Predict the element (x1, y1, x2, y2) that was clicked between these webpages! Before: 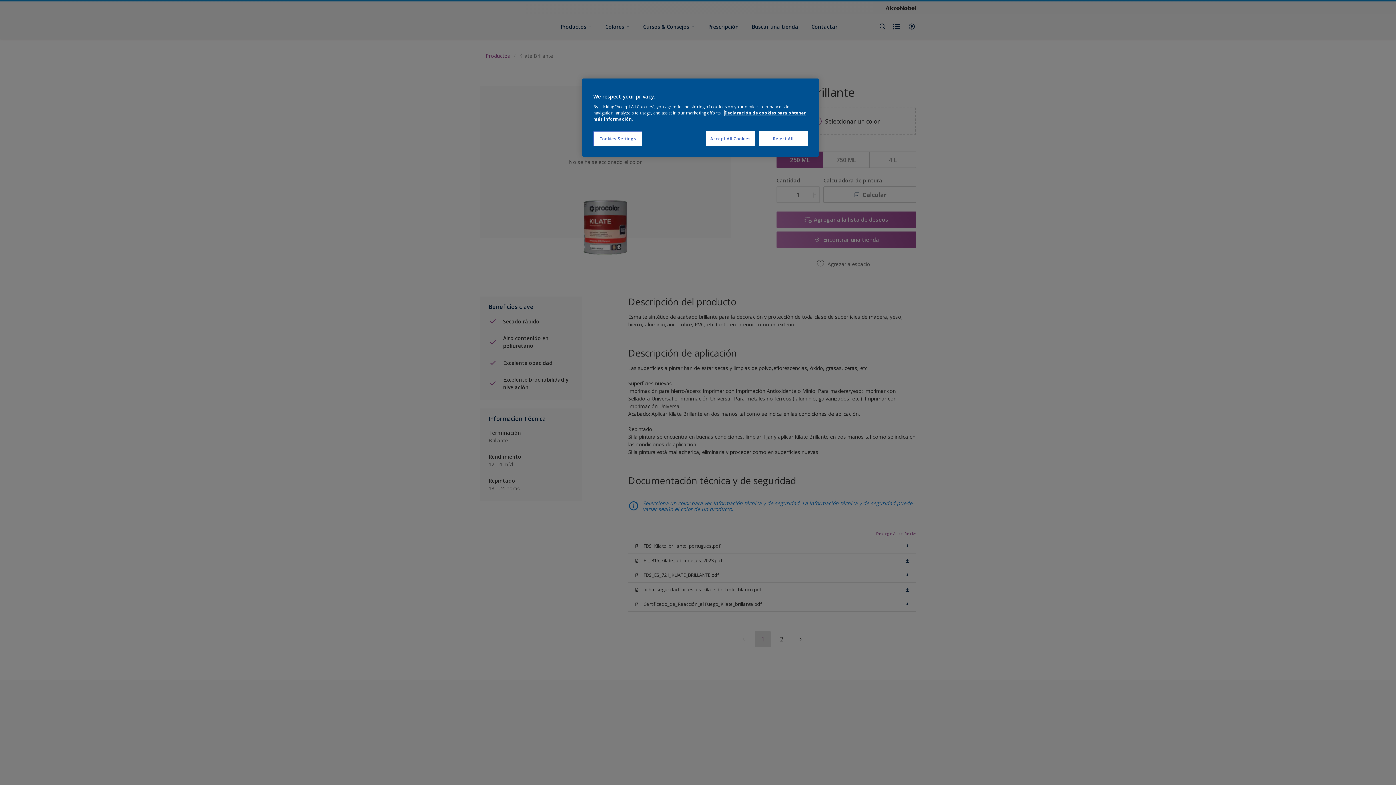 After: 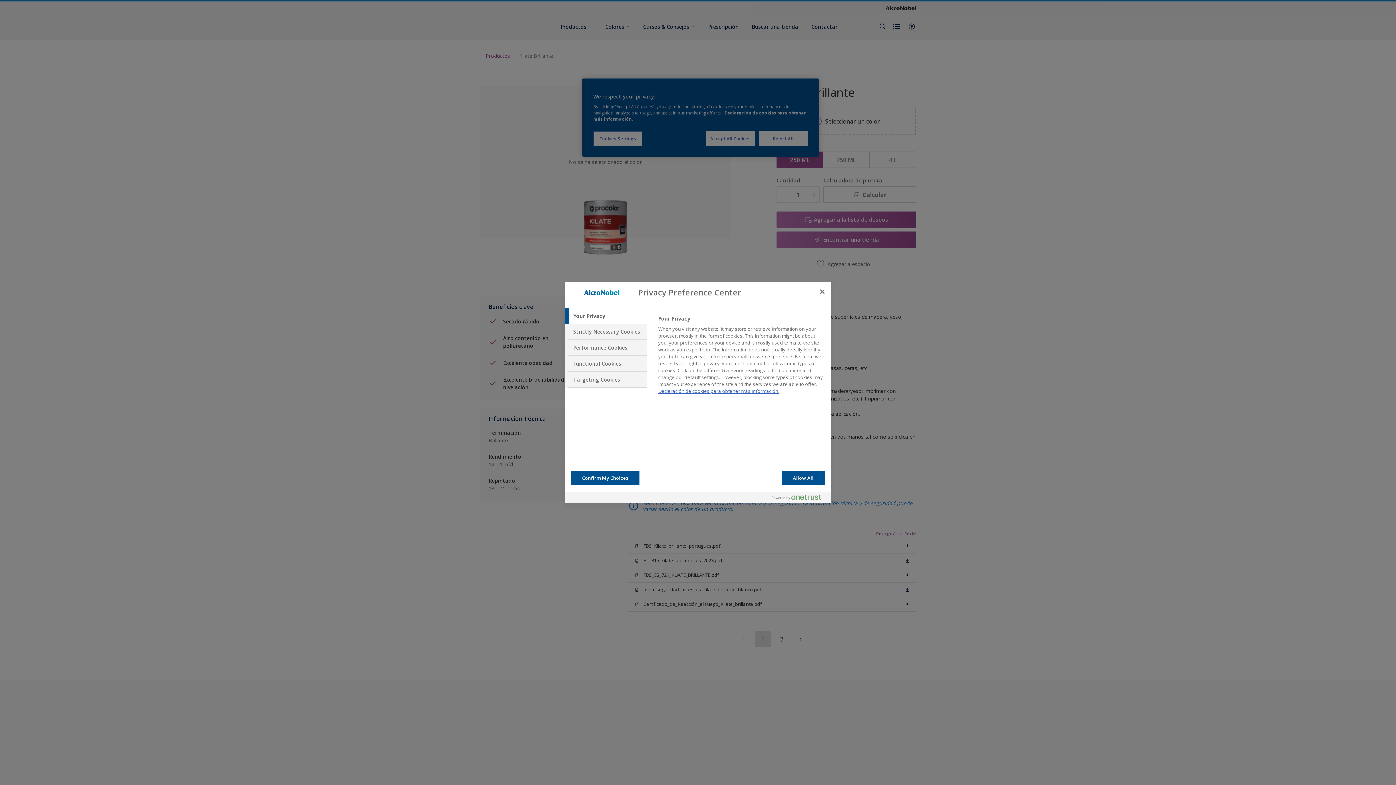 Action: bbox: (593, 131, 642, 146) label: Cookies Settings